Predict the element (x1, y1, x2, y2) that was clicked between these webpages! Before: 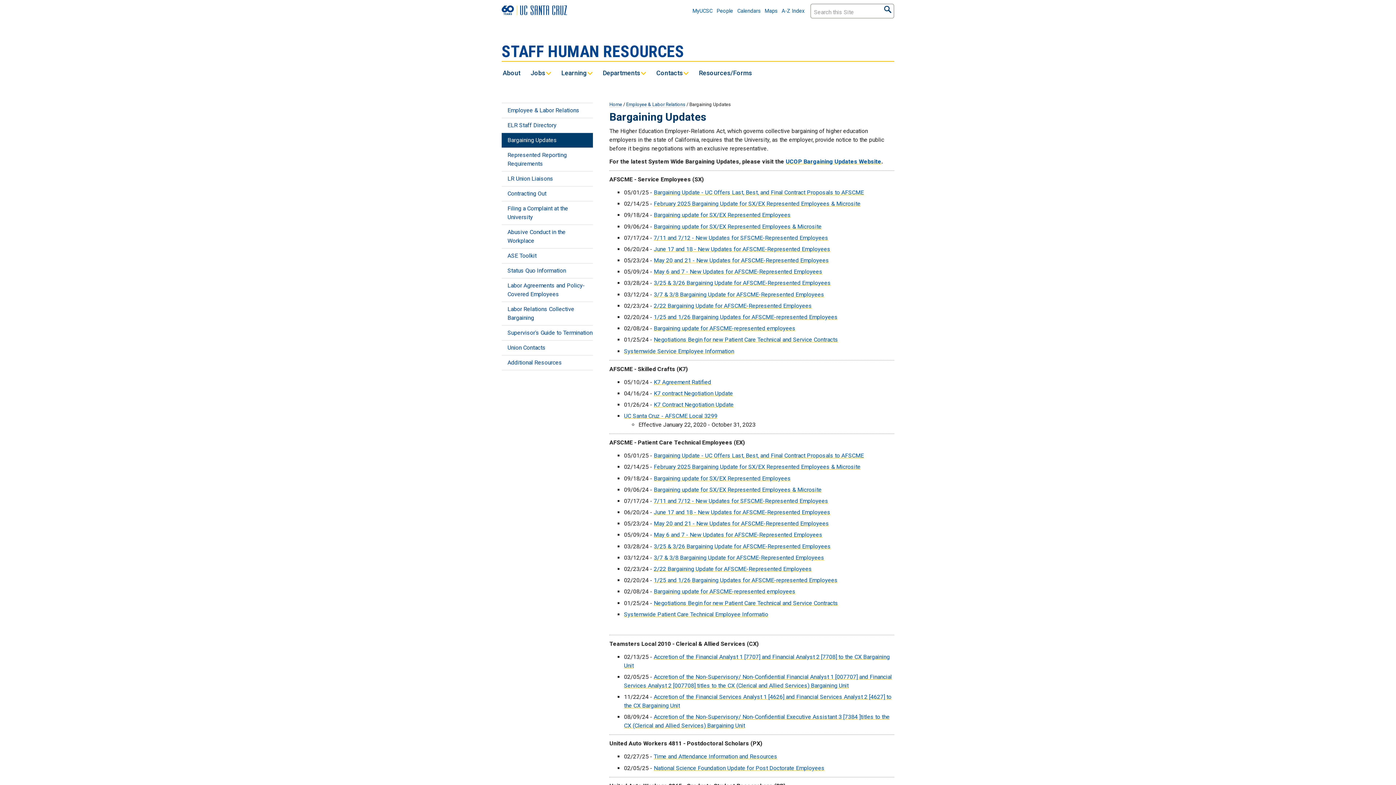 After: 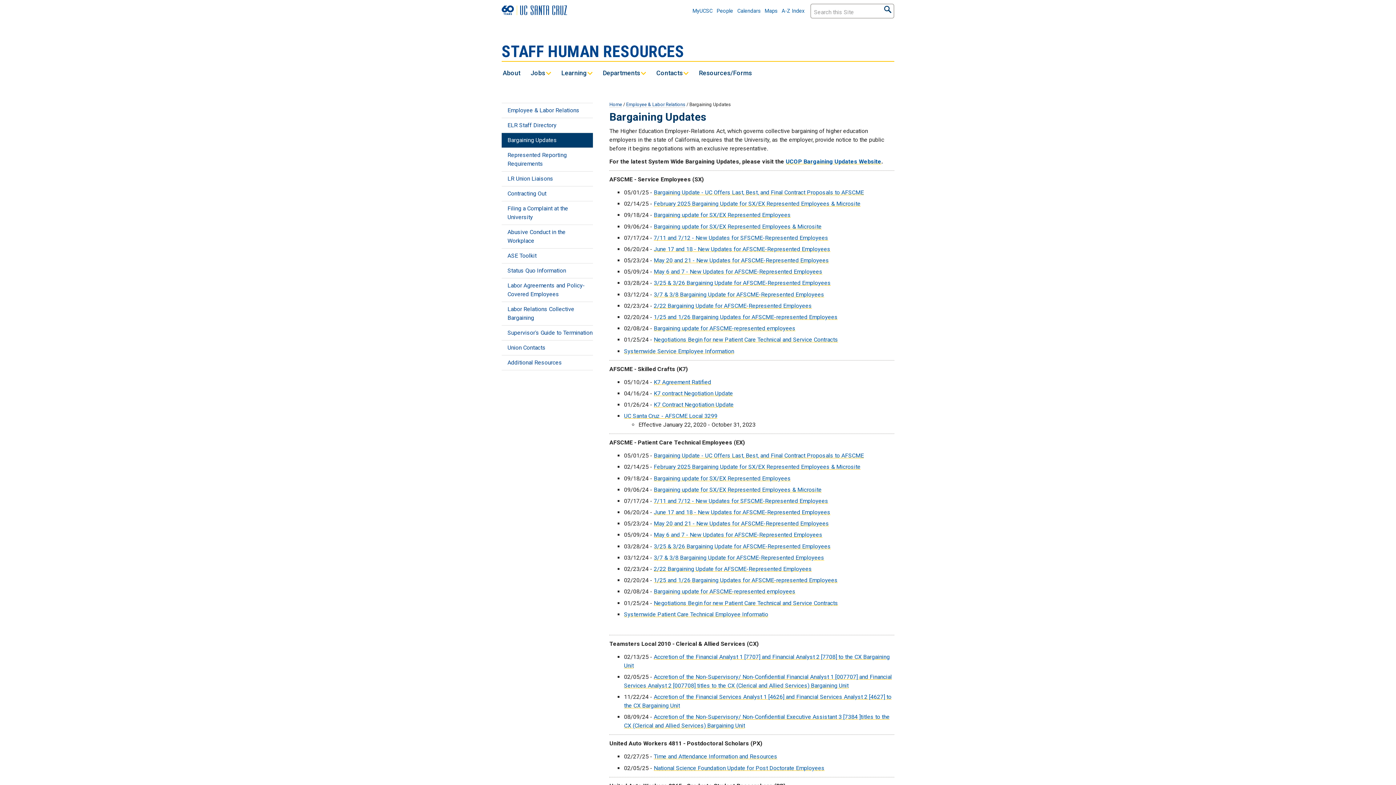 Action: label: 1/25 and 1/26 Bargaining Updates for AFSCME-represented Employees bbox: (653, 577, 837, 584)